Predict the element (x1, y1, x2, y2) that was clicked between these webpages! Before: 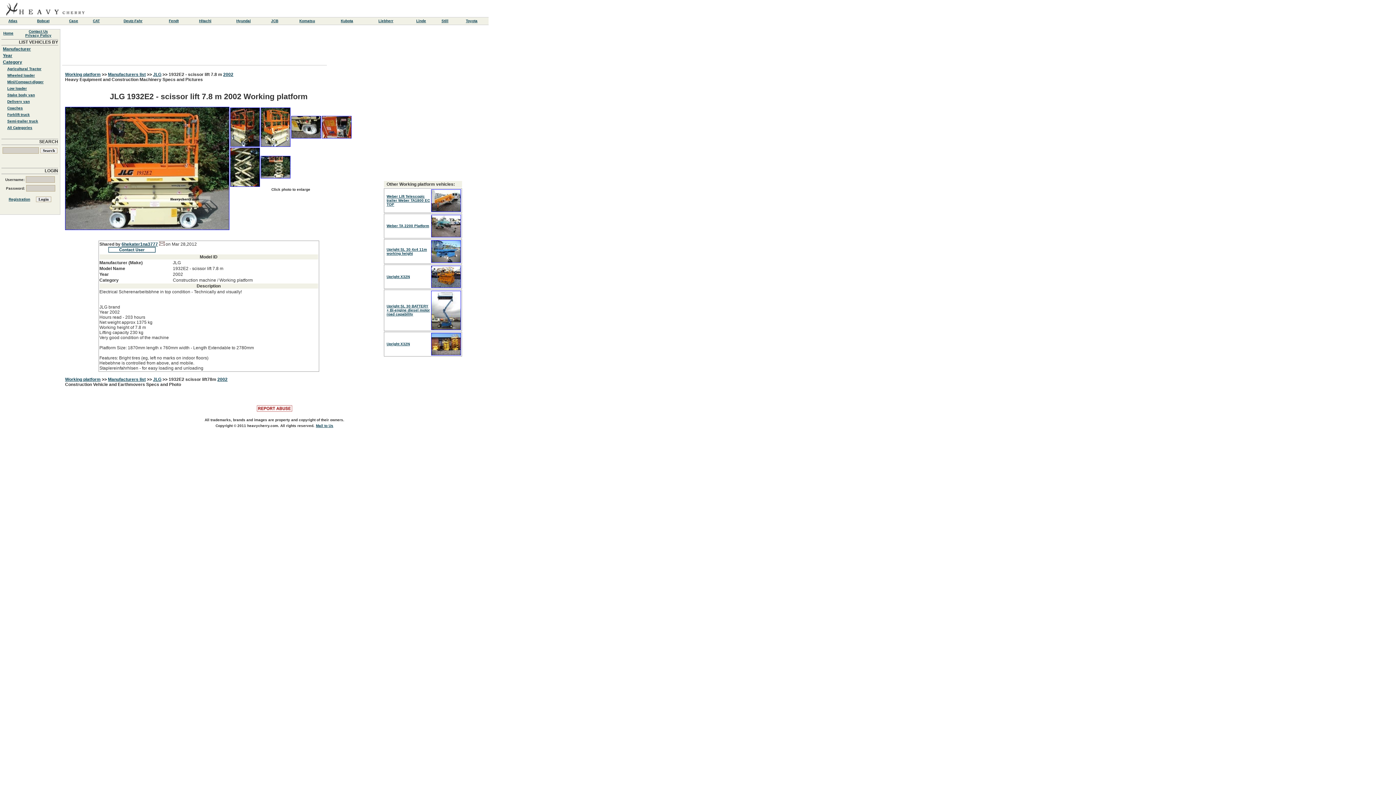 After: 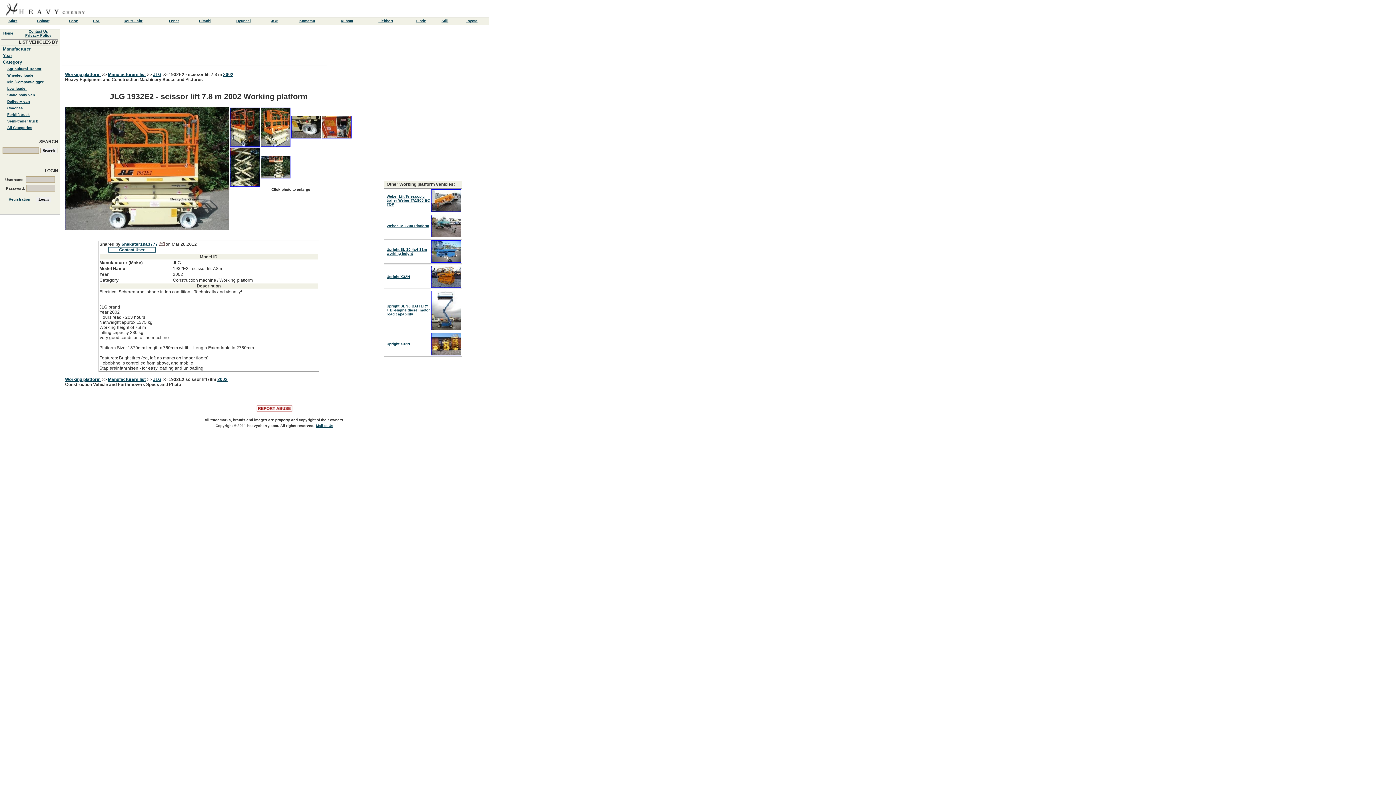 Action: bbox: (161, 376, 168, 382) label:  >> 